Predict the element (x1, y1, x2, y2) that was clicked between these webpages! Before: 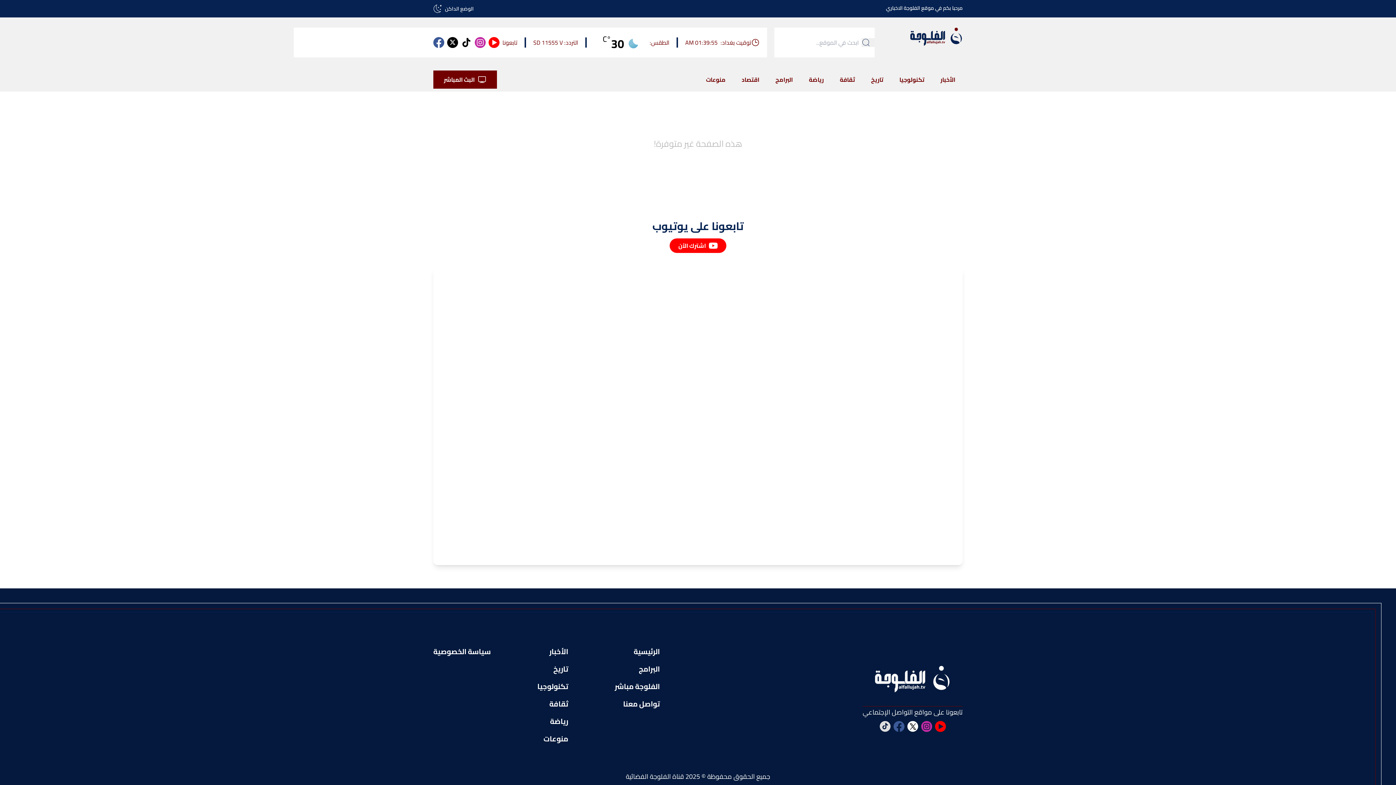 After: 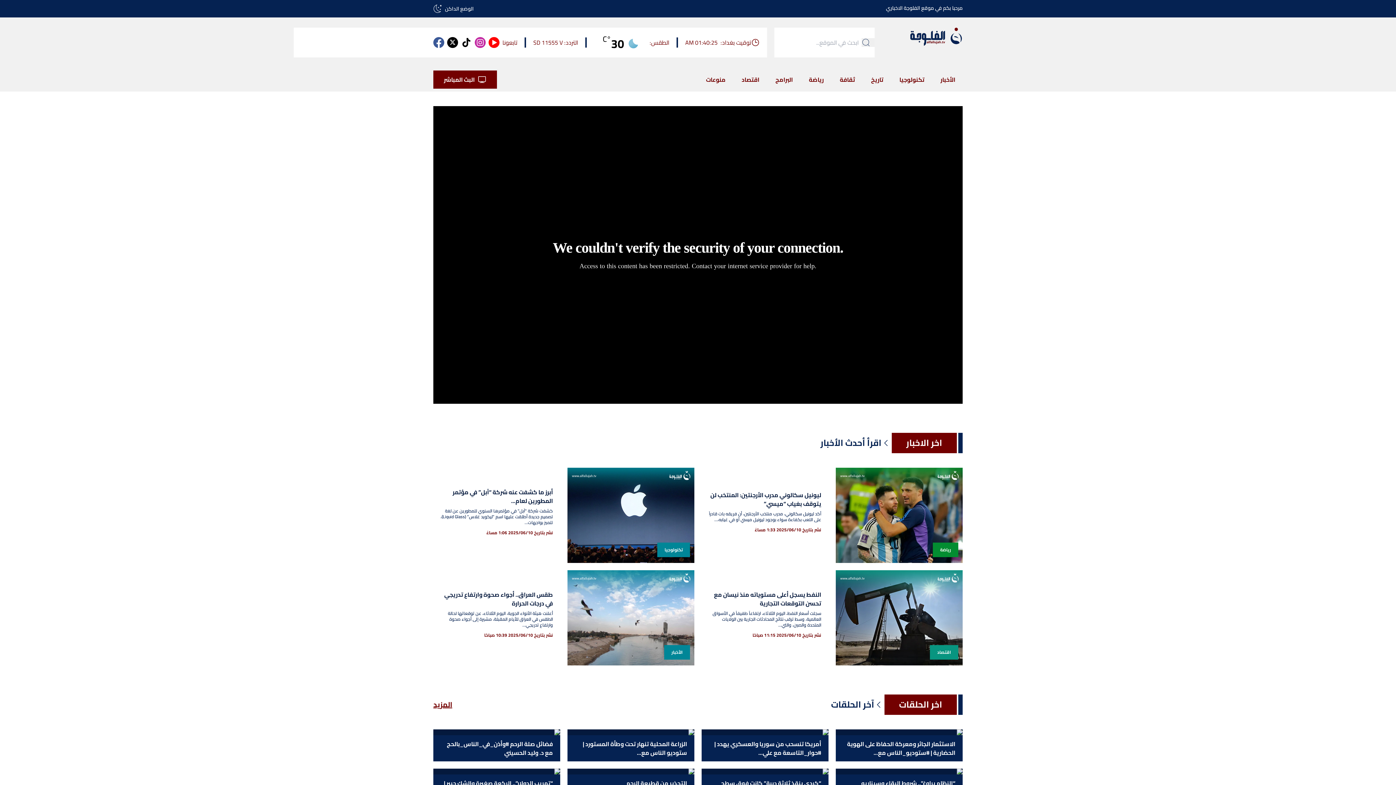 Action: bbox: (433, 70, 497, 88) label: البث المباشر